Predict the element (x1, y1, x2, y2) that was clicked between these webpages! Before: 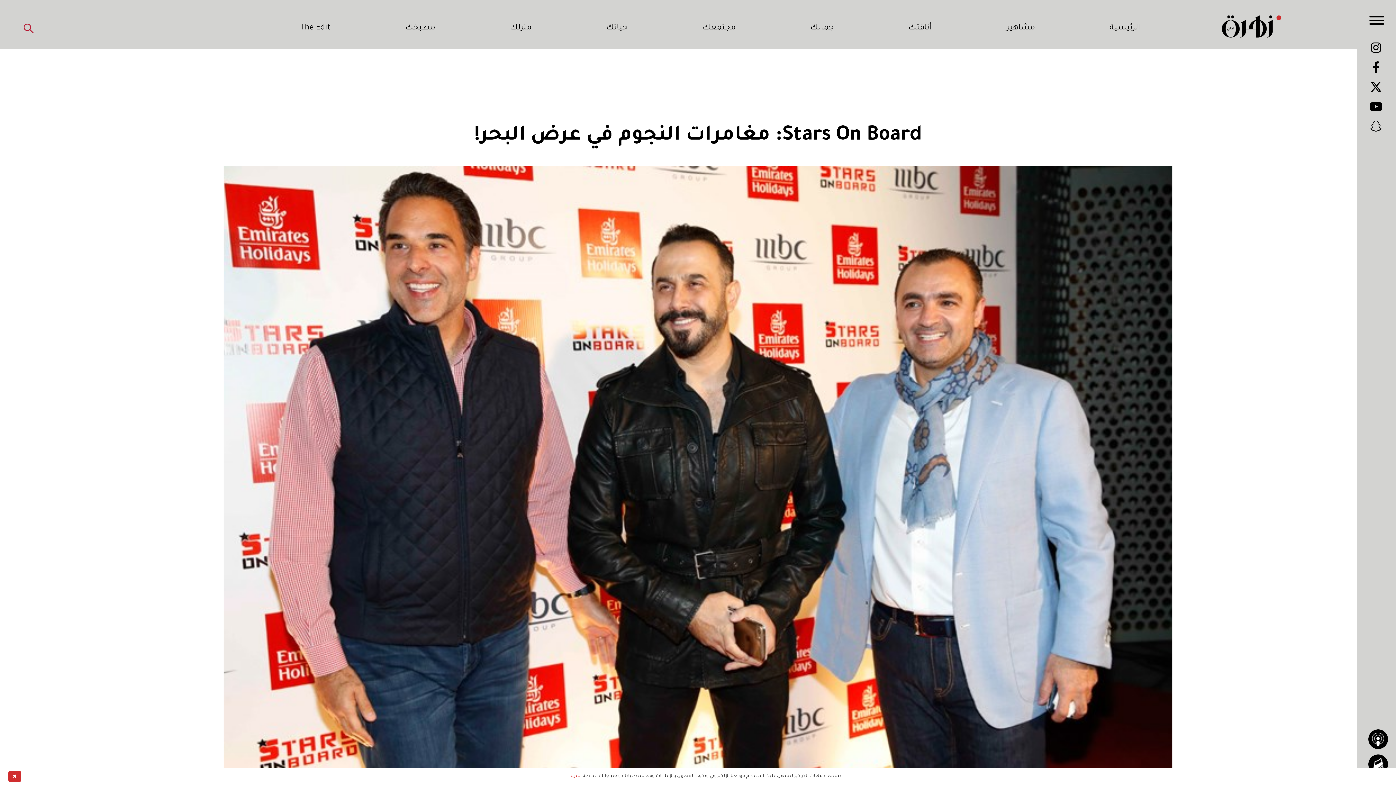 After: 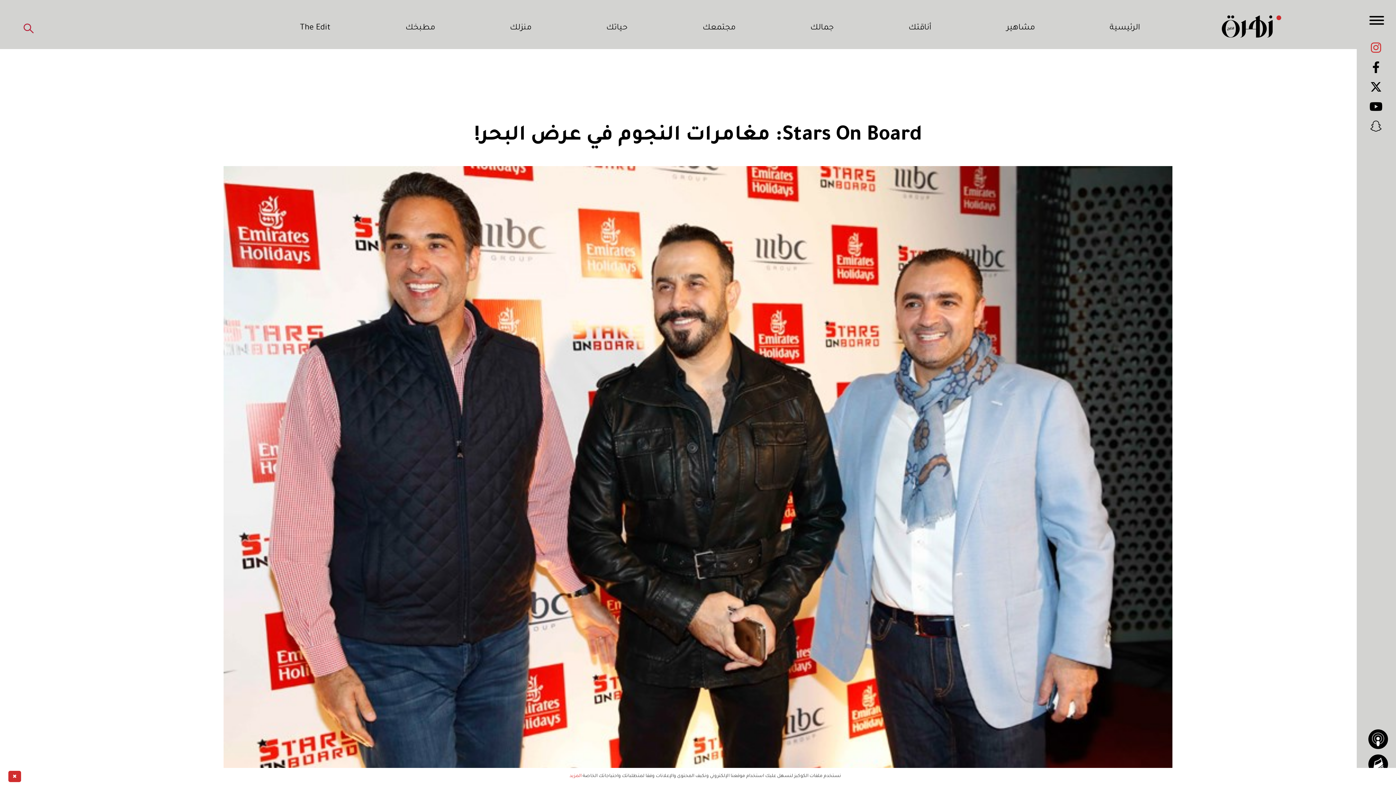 Action: bbox: (1371, 41, 1381, 57)